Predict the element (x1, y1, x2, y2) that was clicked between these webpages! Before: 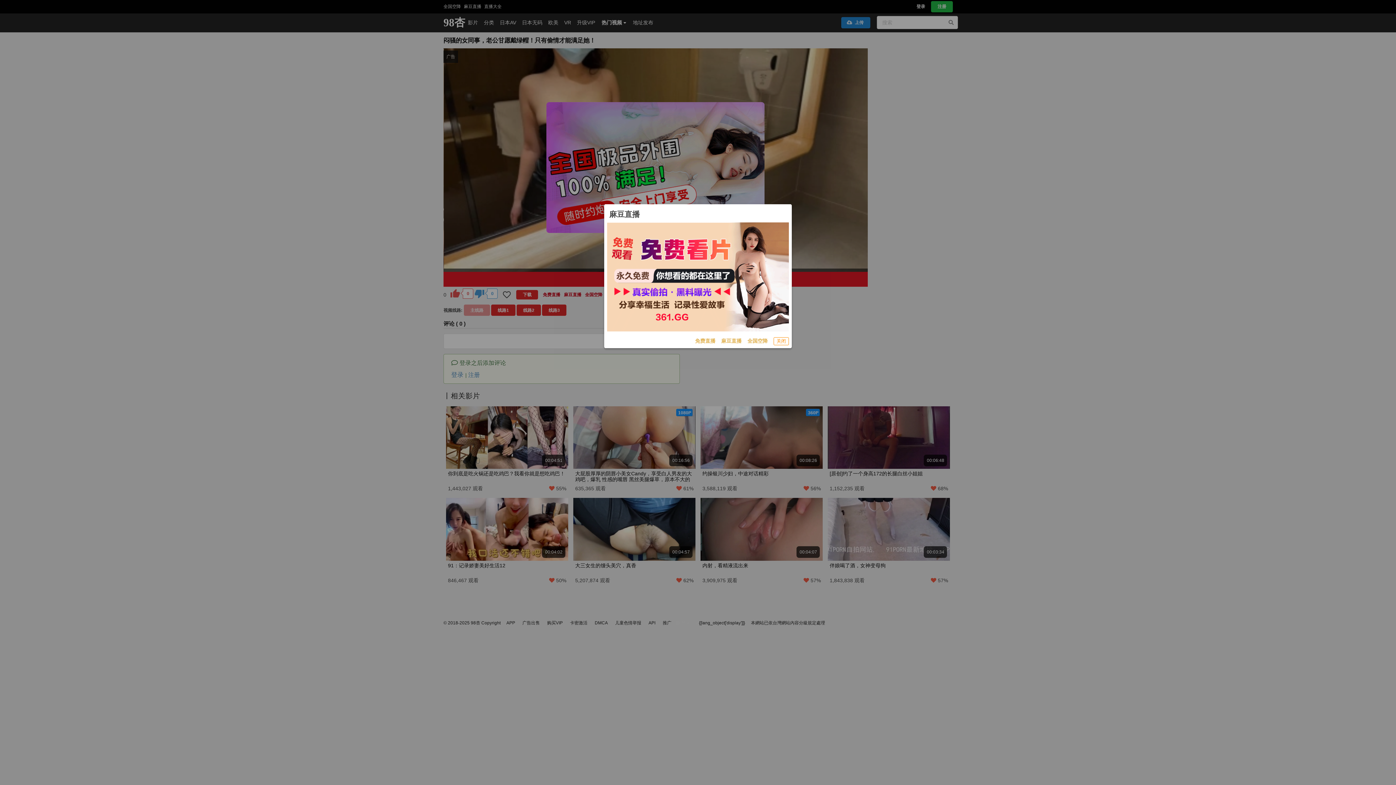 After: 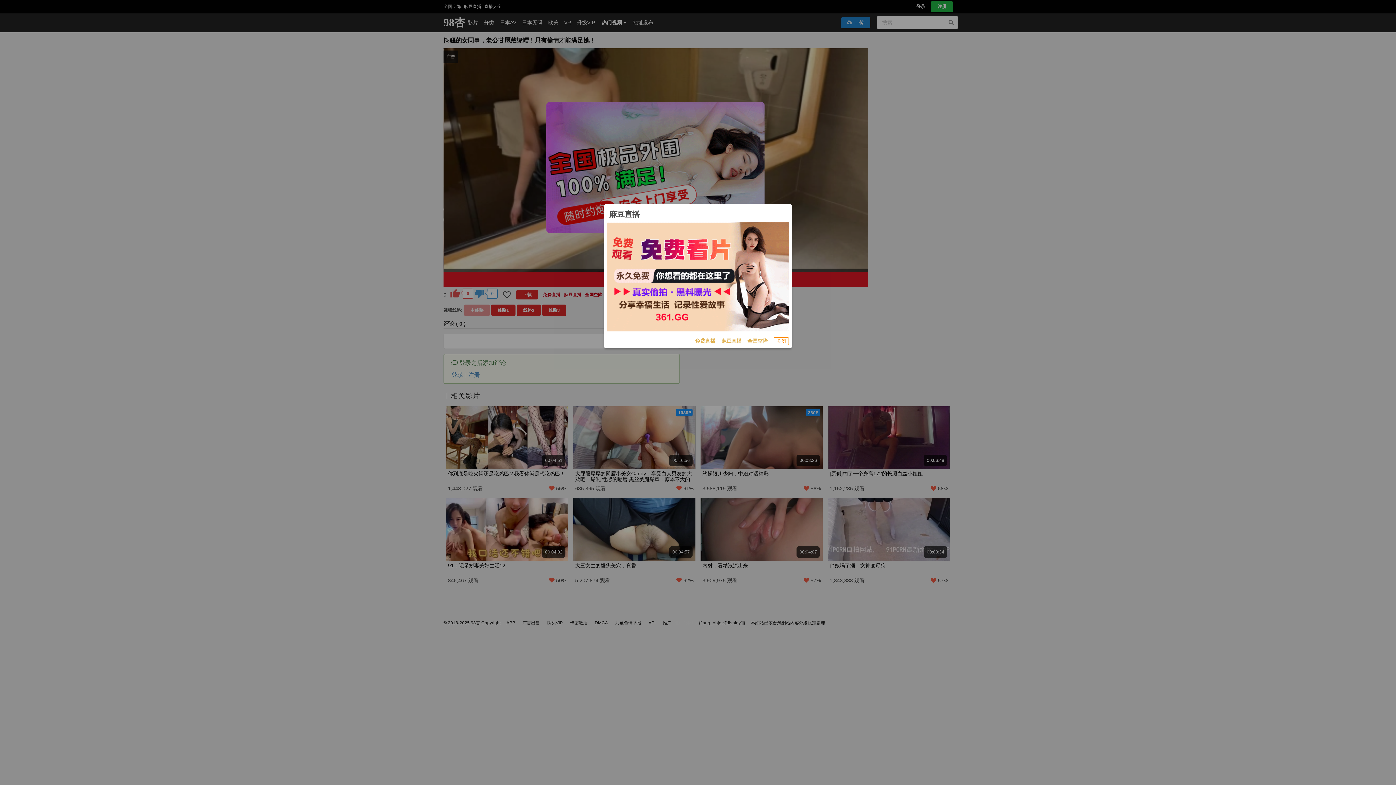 Action: bbox: (721, 337, 741, 345) label: 麻豆直播